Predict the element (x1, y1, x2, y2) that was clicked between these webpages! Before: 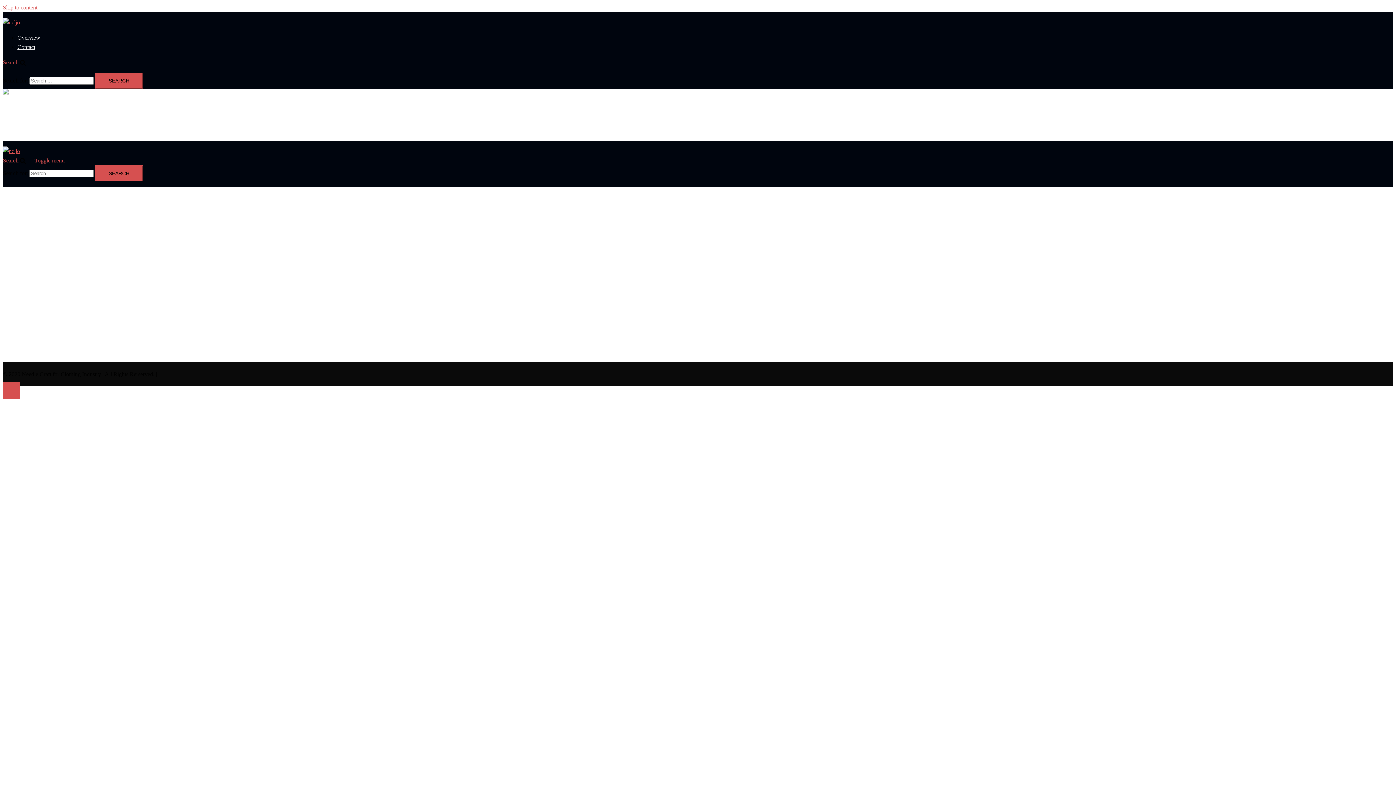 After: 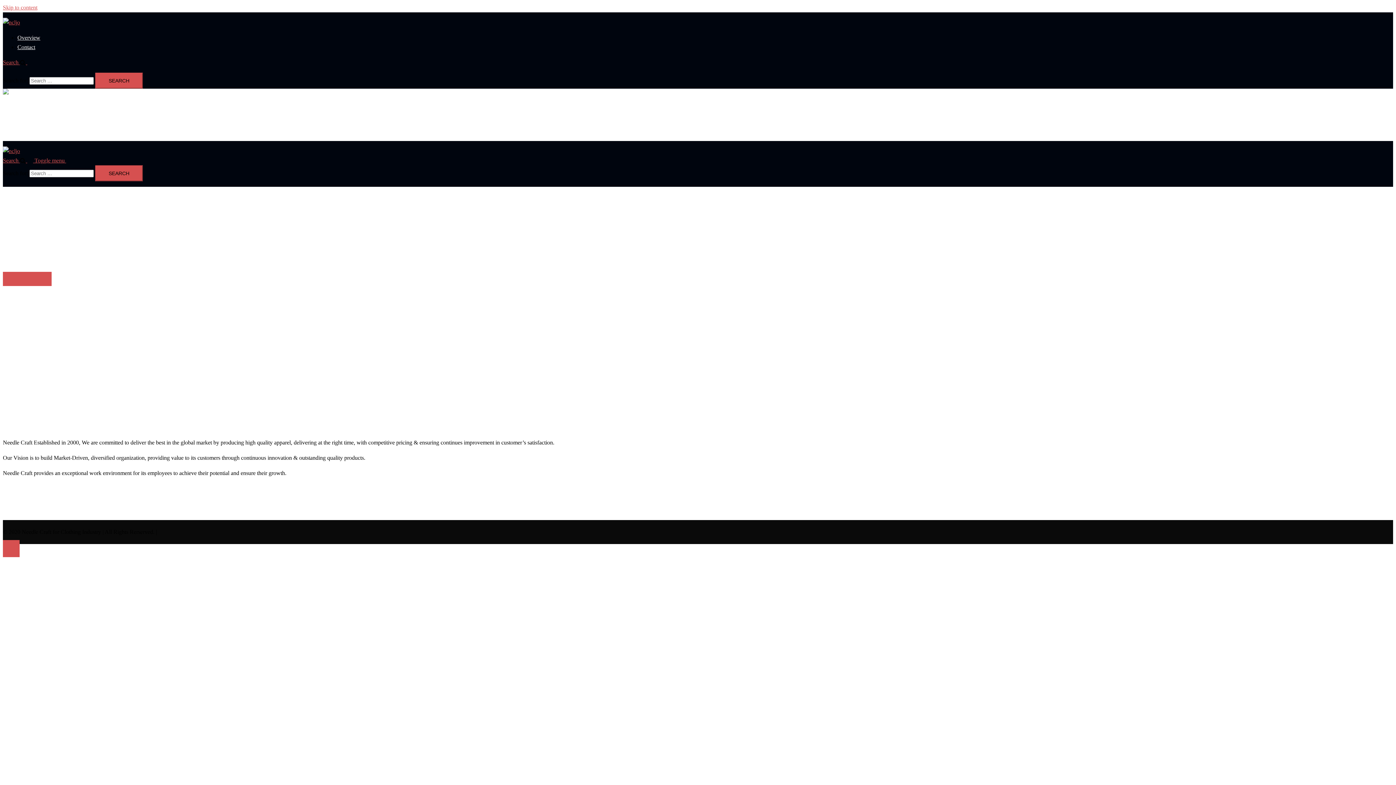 Action: bbox: (17, 111, 43, 126) label: Overview